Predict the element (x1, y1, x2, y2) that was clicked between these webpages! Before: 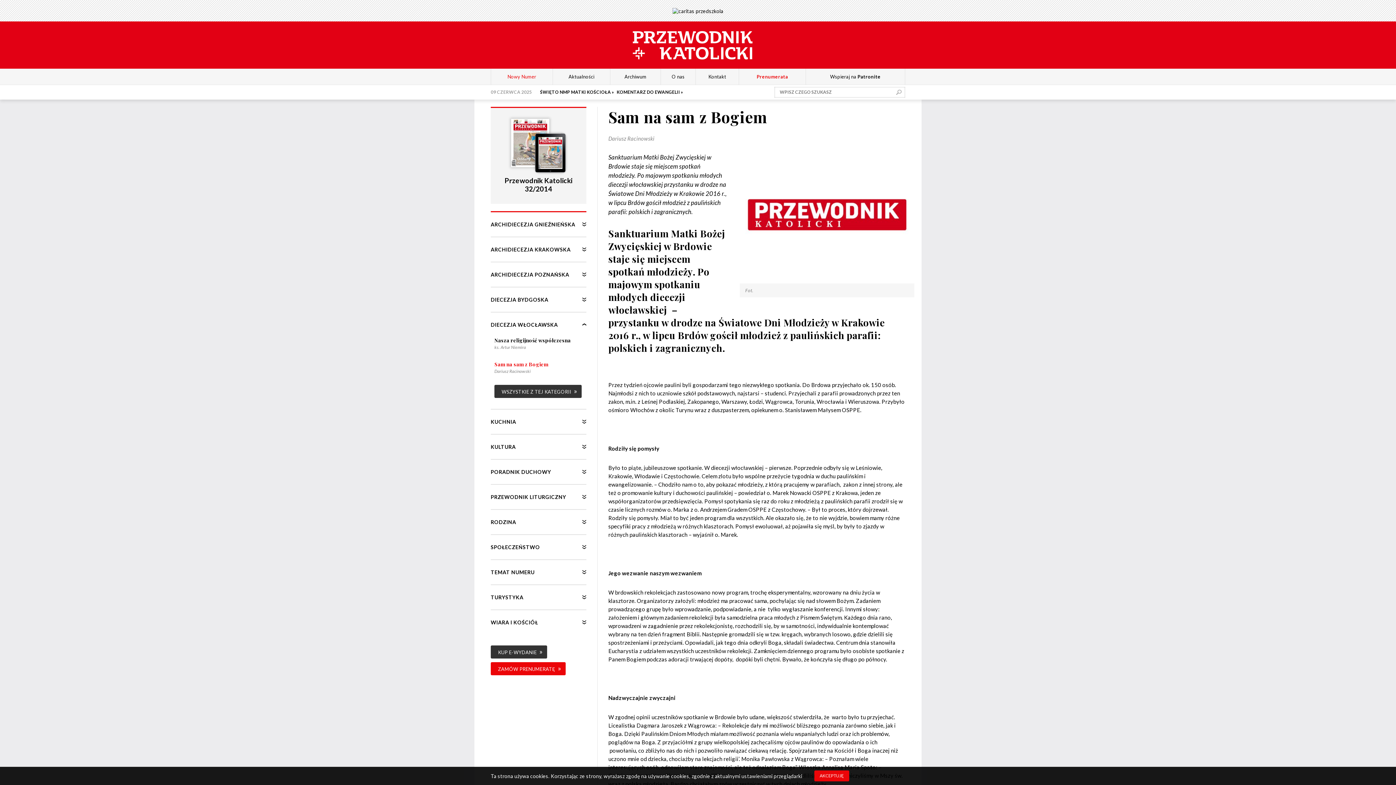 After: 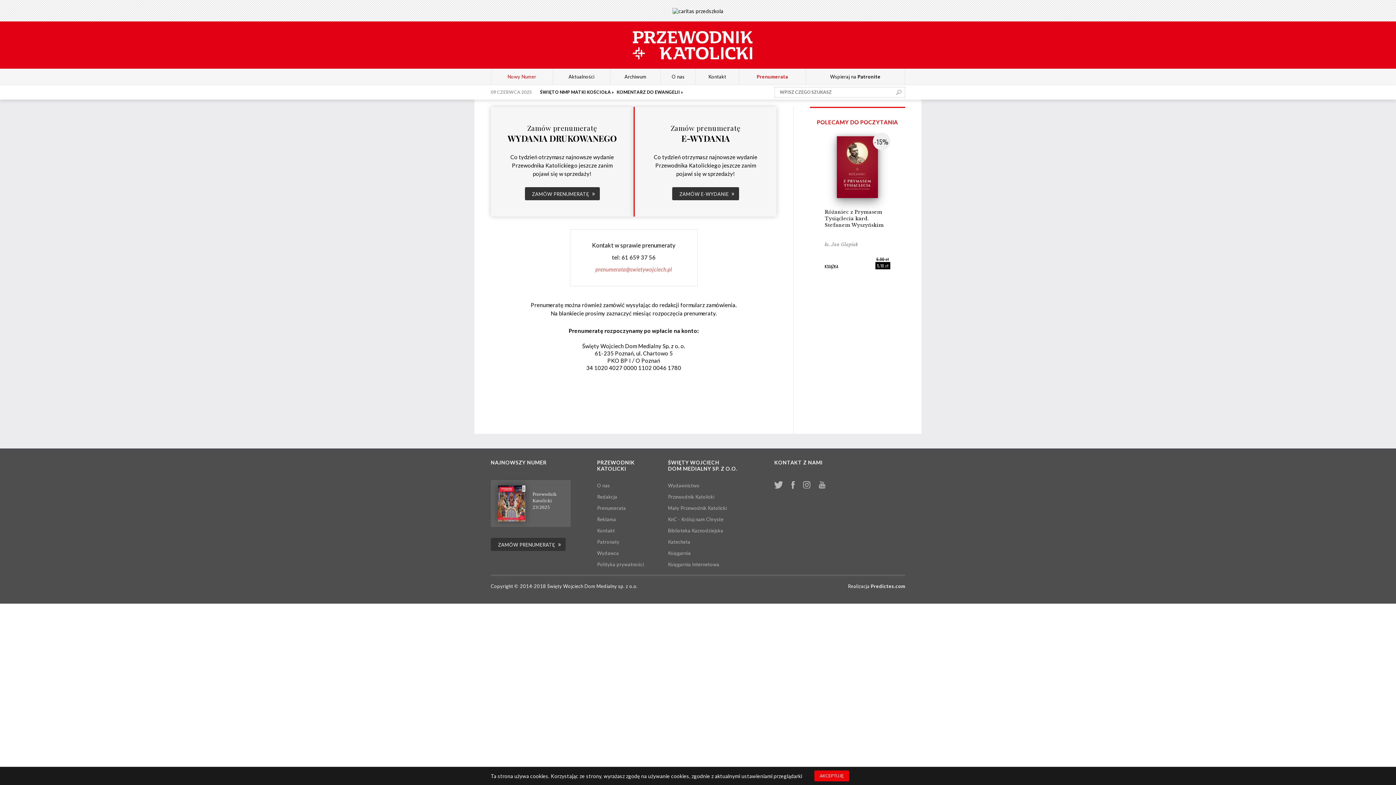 Action: label: ZAMÓW PRENUMERATĘ bbox: (490, 662, 565, 675)